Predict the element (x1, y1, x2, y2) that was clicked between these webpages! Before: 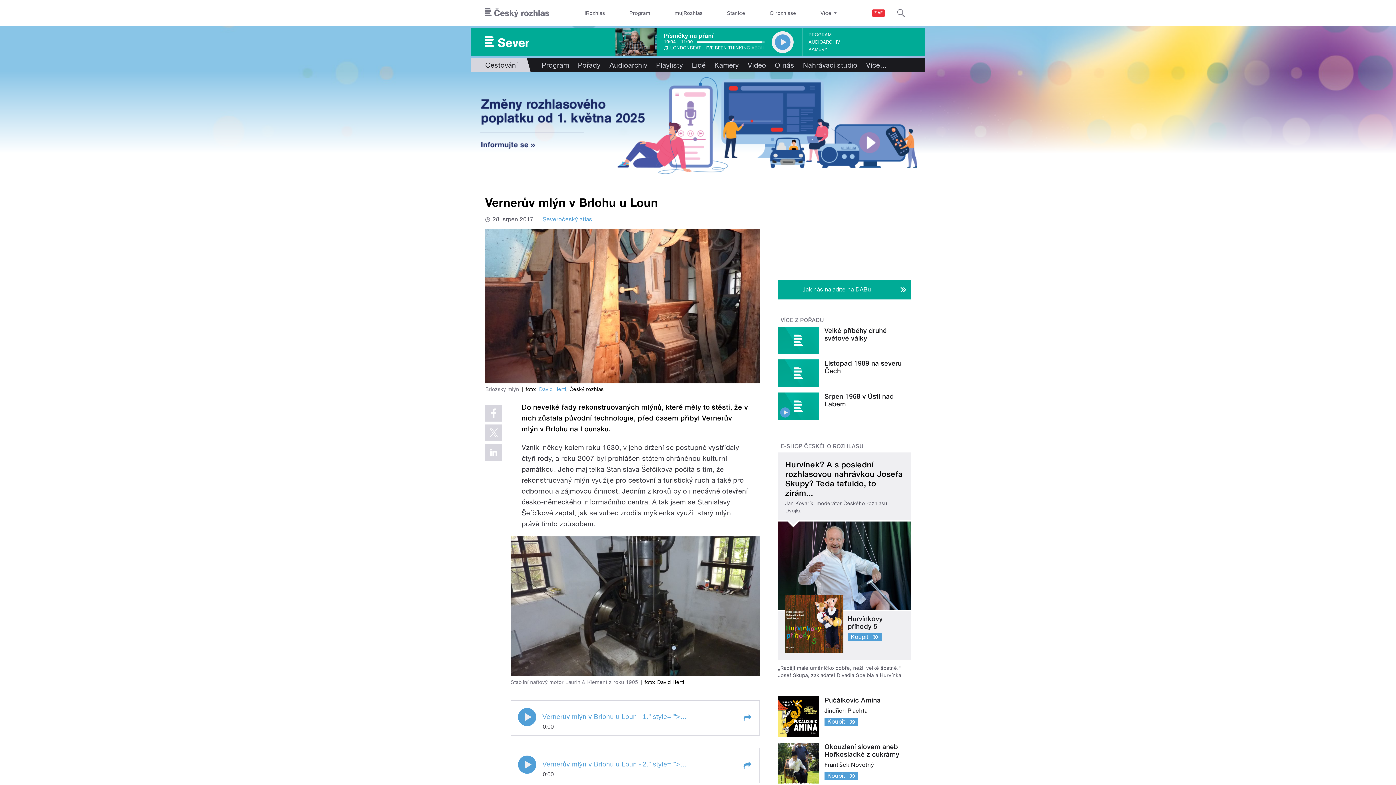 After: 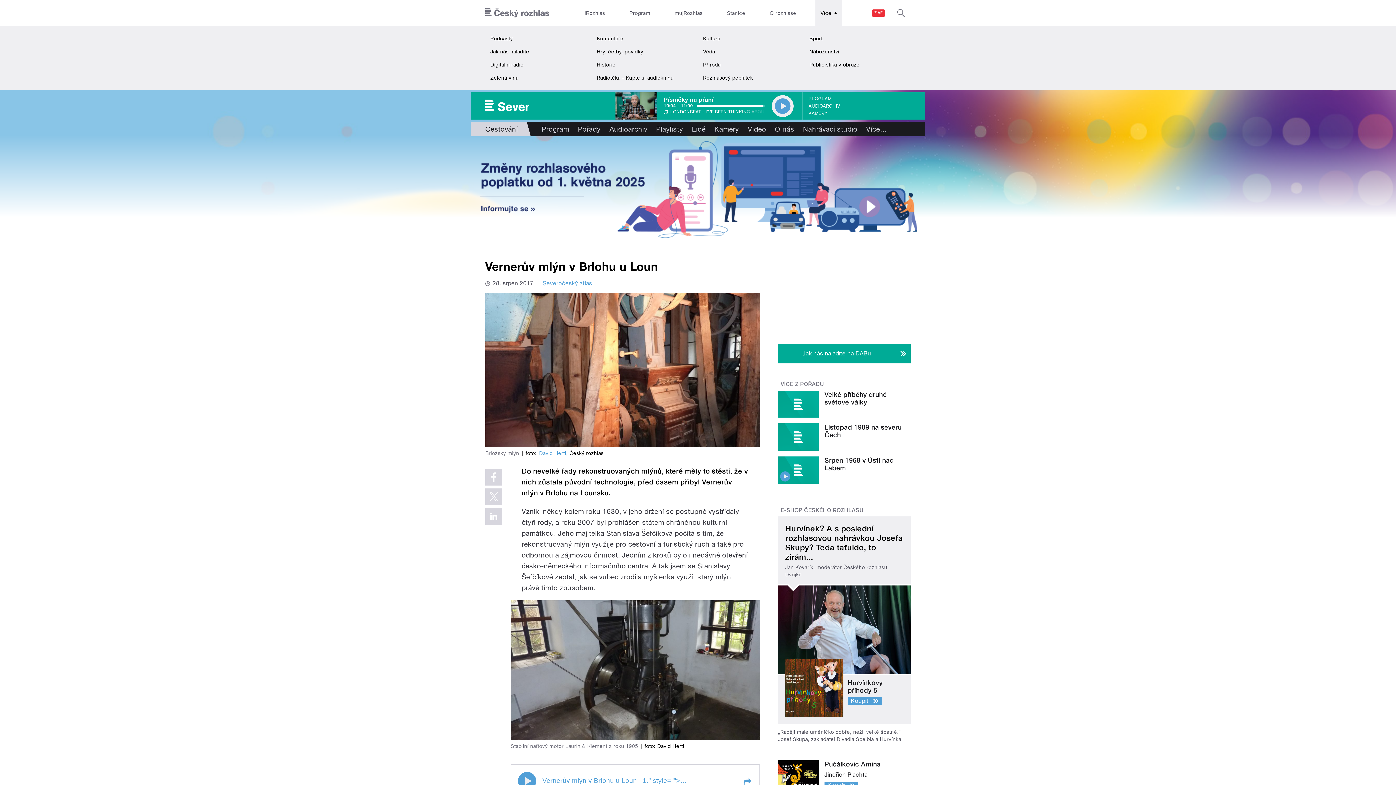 Action: bbox: (815, 0, 842, 26) label: Více